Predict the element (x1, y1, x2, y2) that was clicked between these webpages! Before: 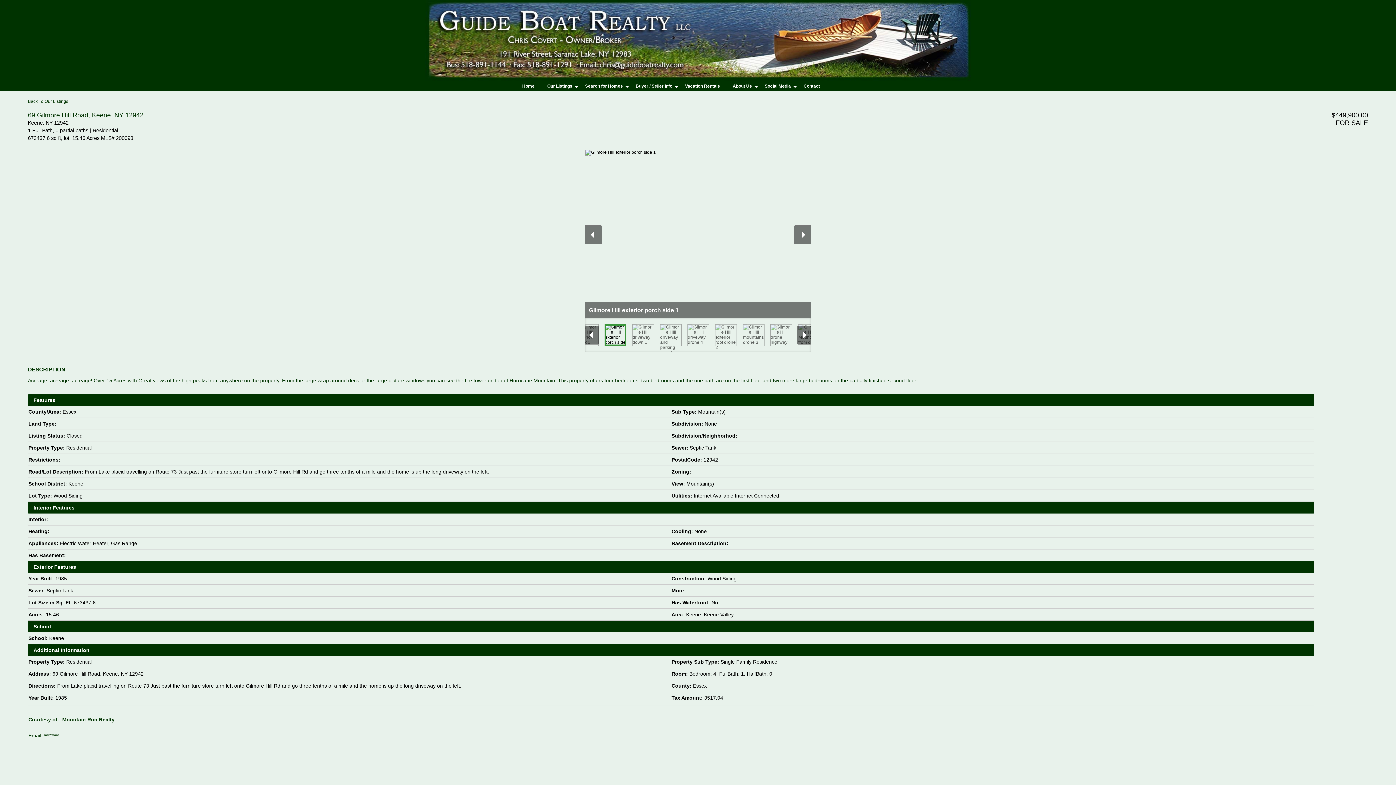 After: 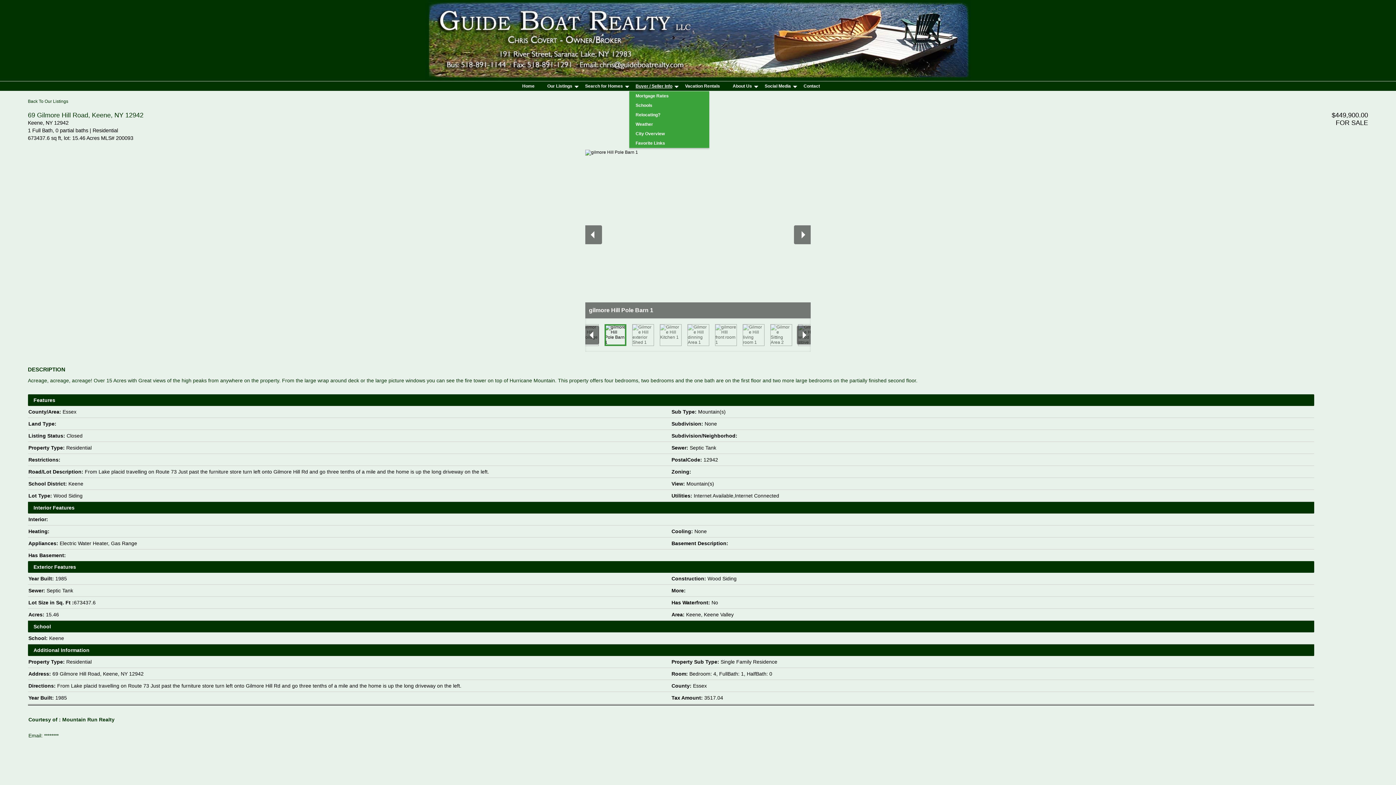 Action: bbox: (629, 81, 679, 90) label: Buyer / Seller Info